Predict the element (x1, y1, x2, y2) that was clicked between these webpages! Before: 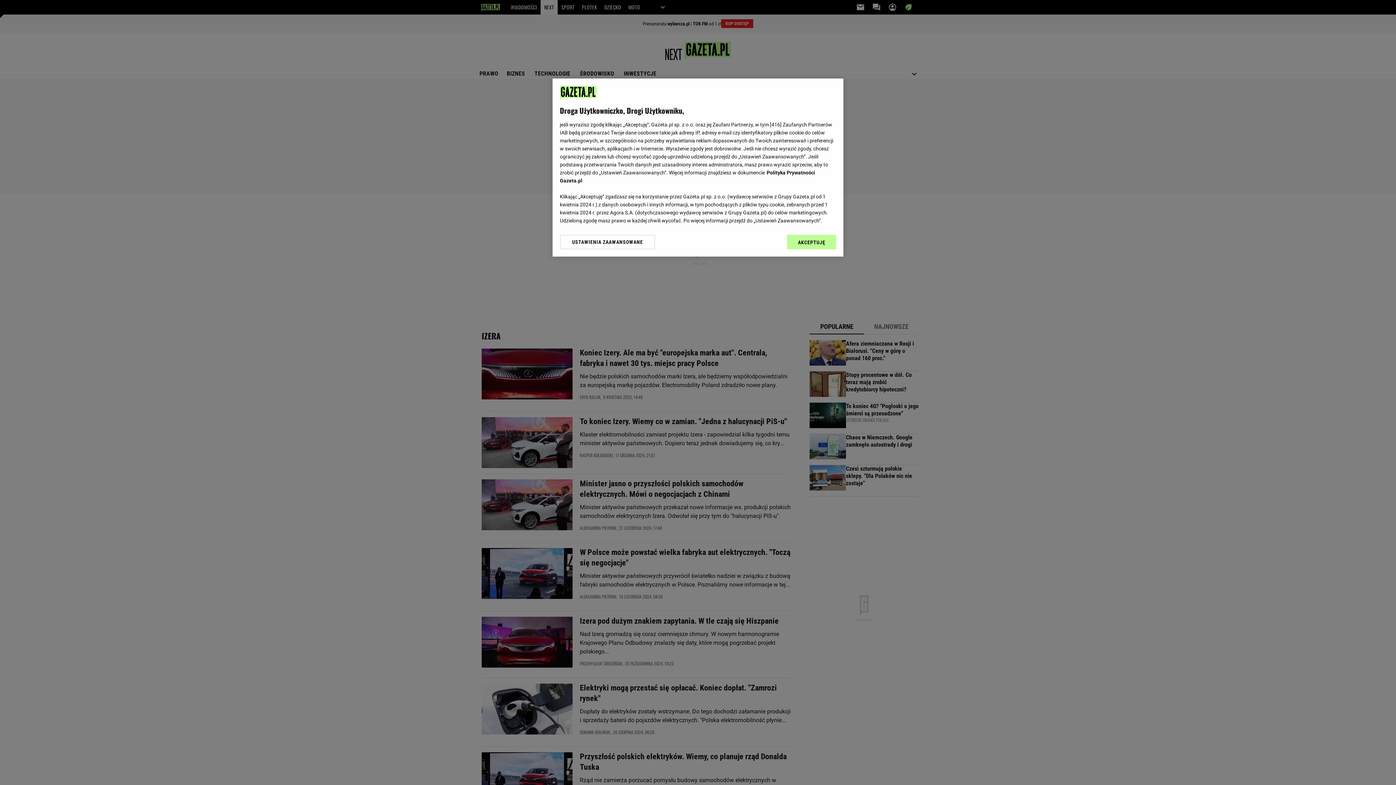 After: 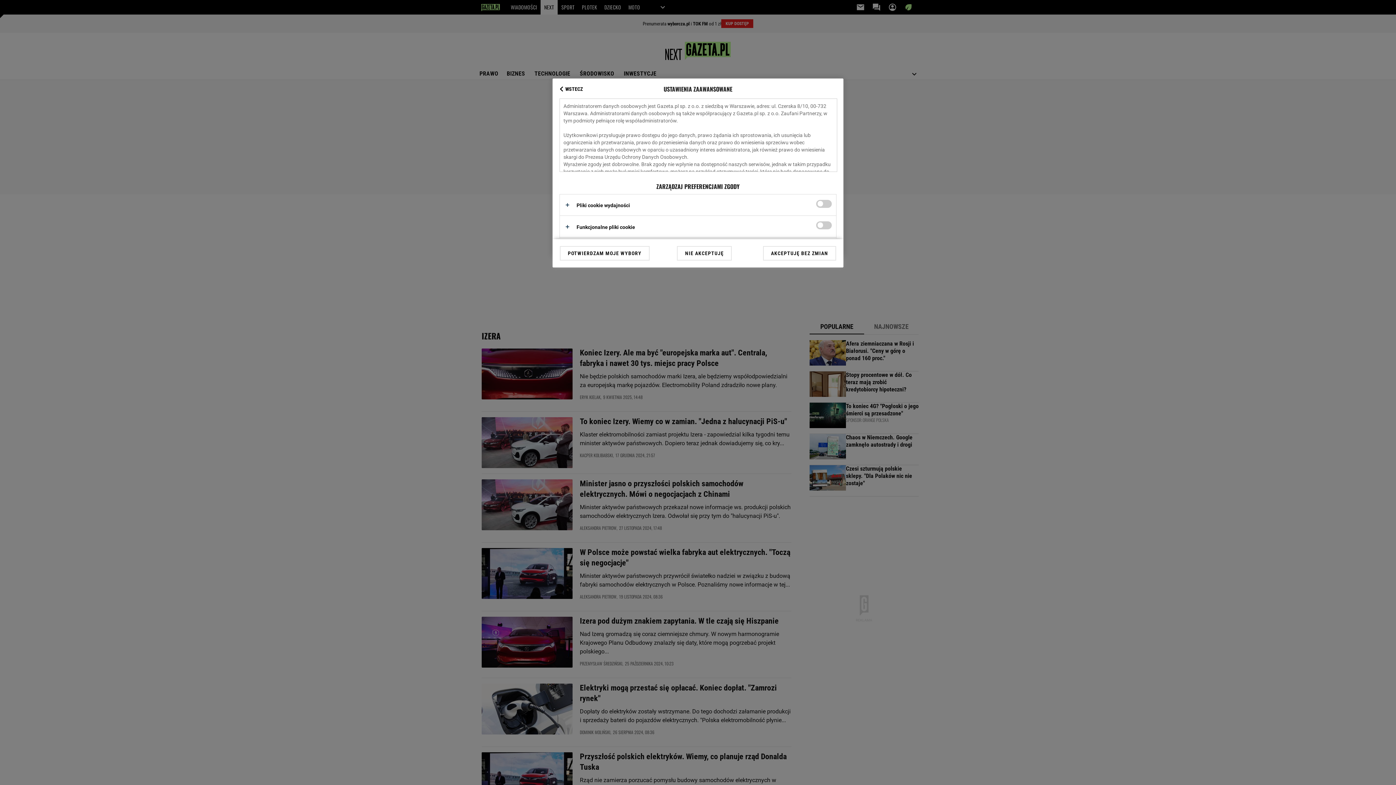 Action: bbox: (560, 234, 655, 249) label: USTAWIENIA ZAAWANSOWANE